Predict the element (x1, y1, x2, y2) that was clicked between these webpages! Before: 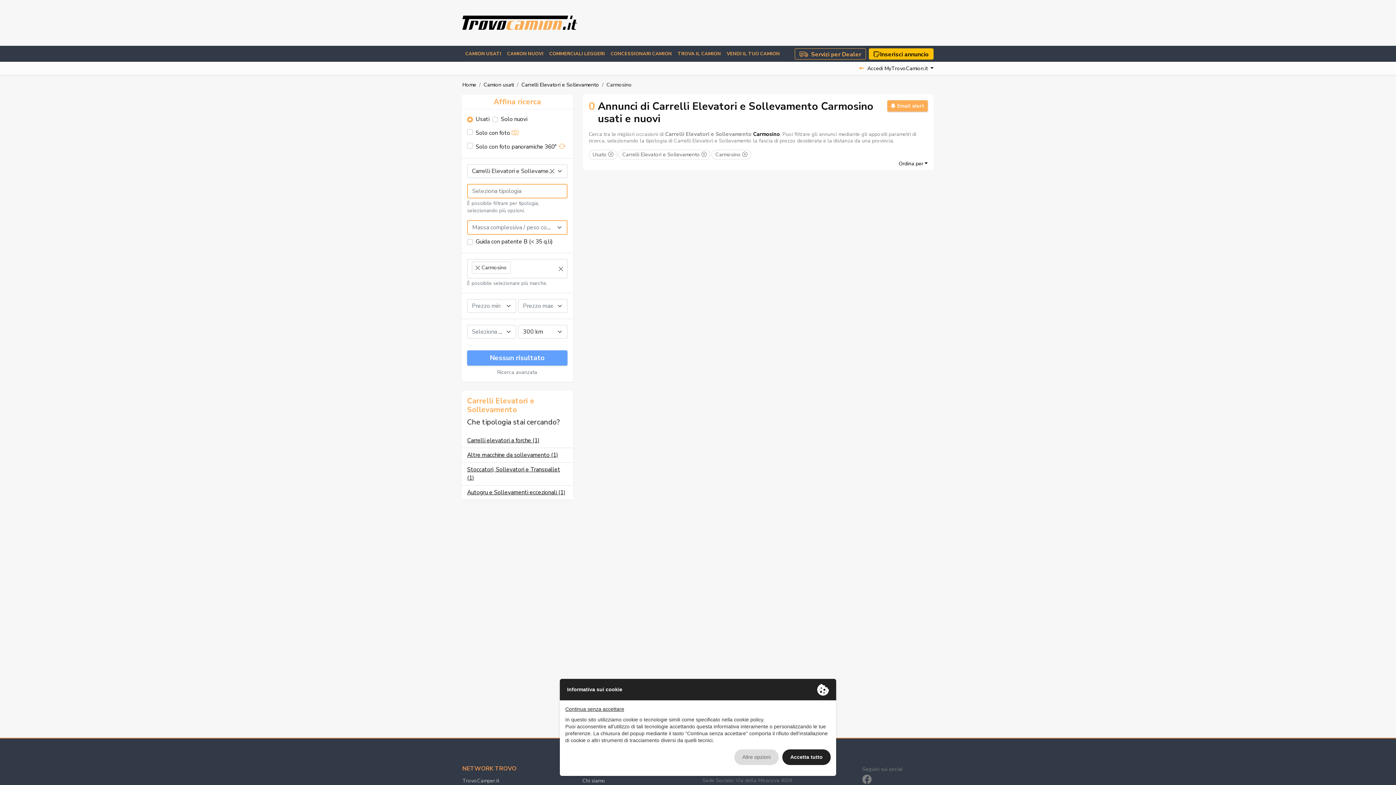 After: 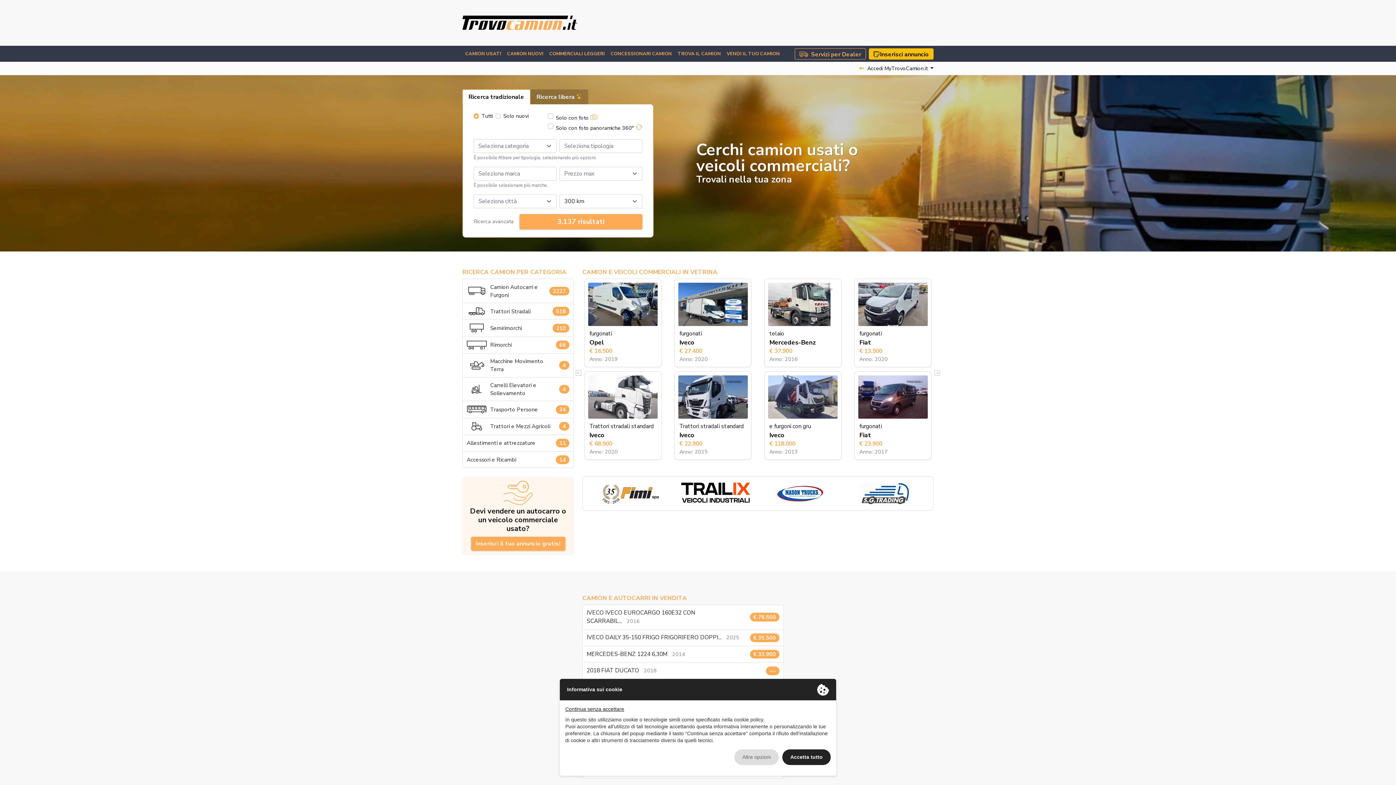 Action: bbox: (462, 81, 476, 88) label: Home